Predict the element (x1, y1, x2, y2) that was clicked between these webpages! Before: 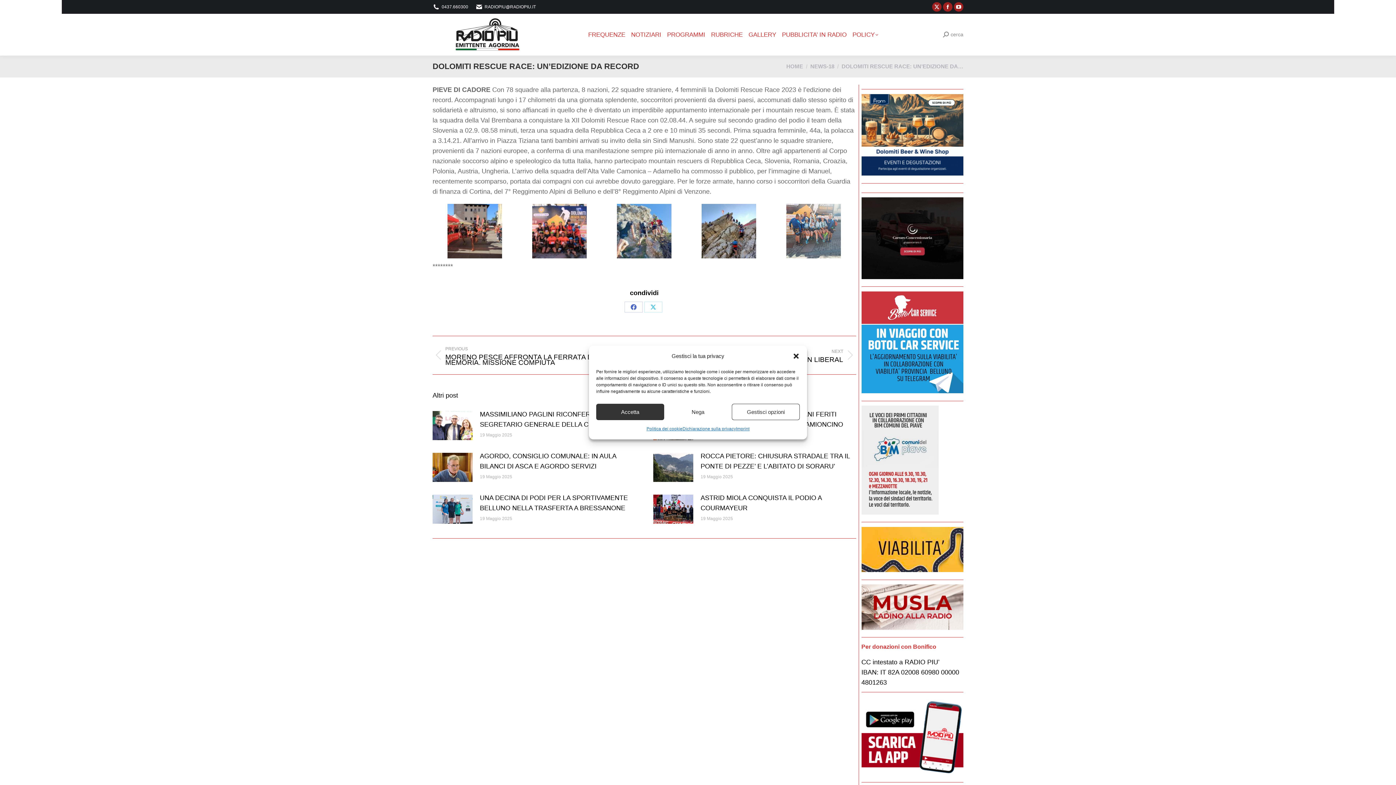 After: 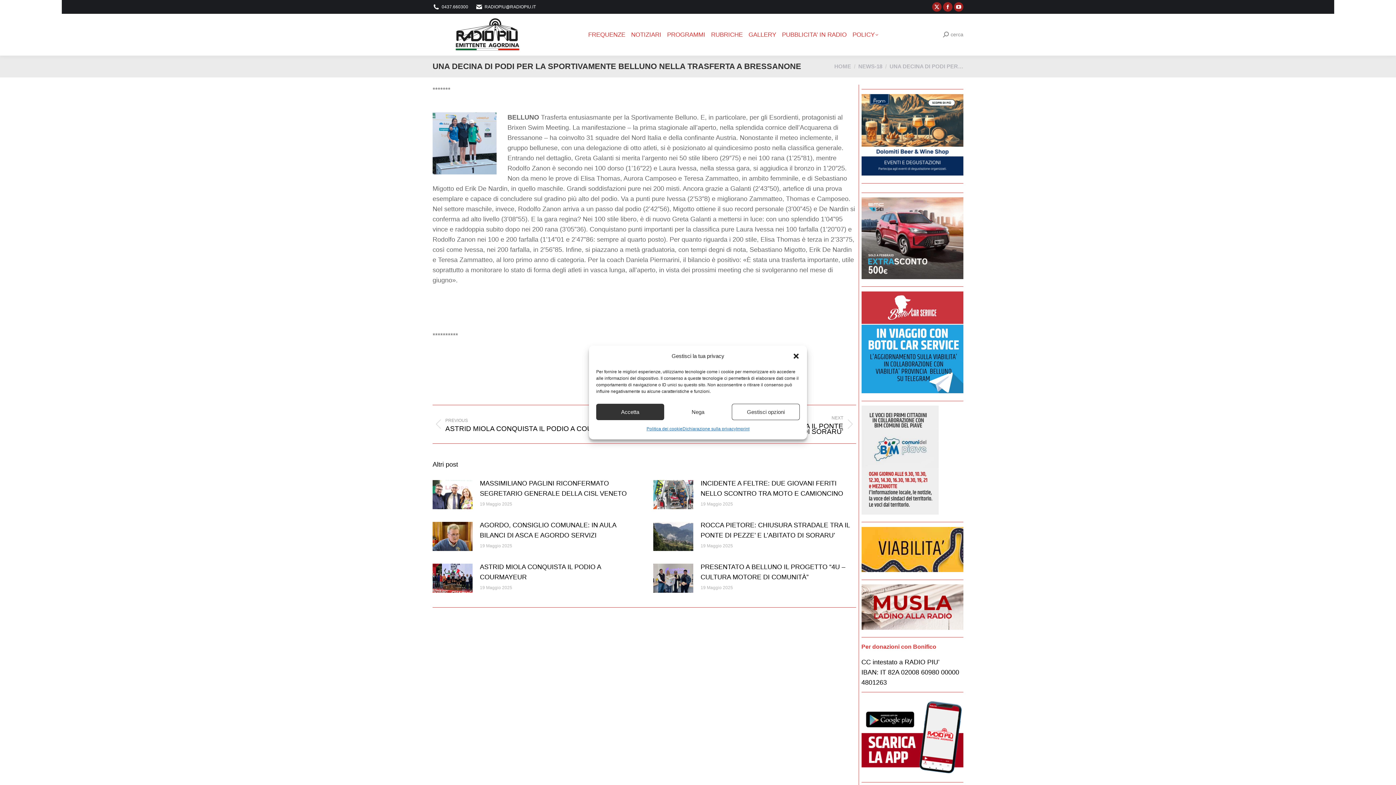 Action: label: UNA DECINA DI PODI PER LA SPORTIVAMENTE BELLUNO NELLA TRASFERTA A BRESSANONE bbox: (480, 493, 635, 513)